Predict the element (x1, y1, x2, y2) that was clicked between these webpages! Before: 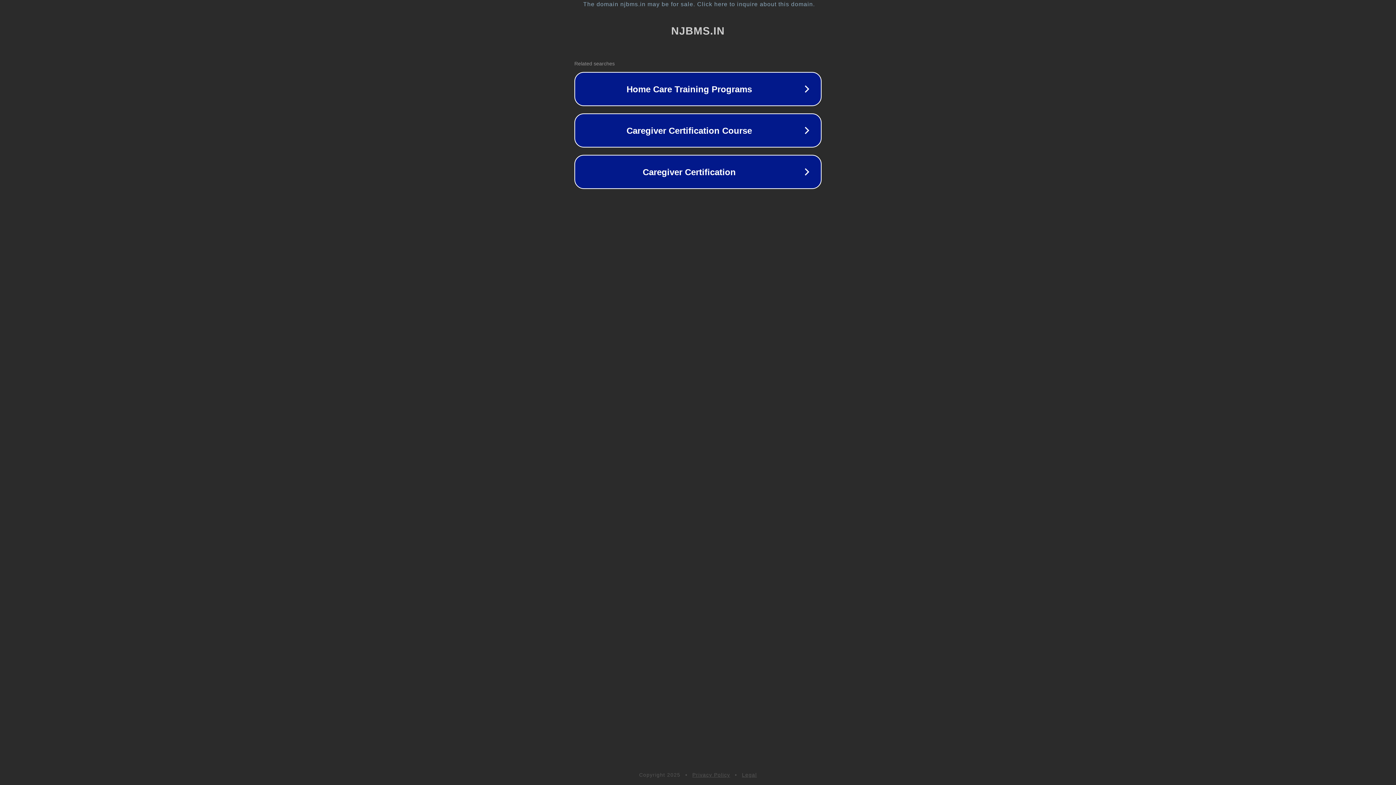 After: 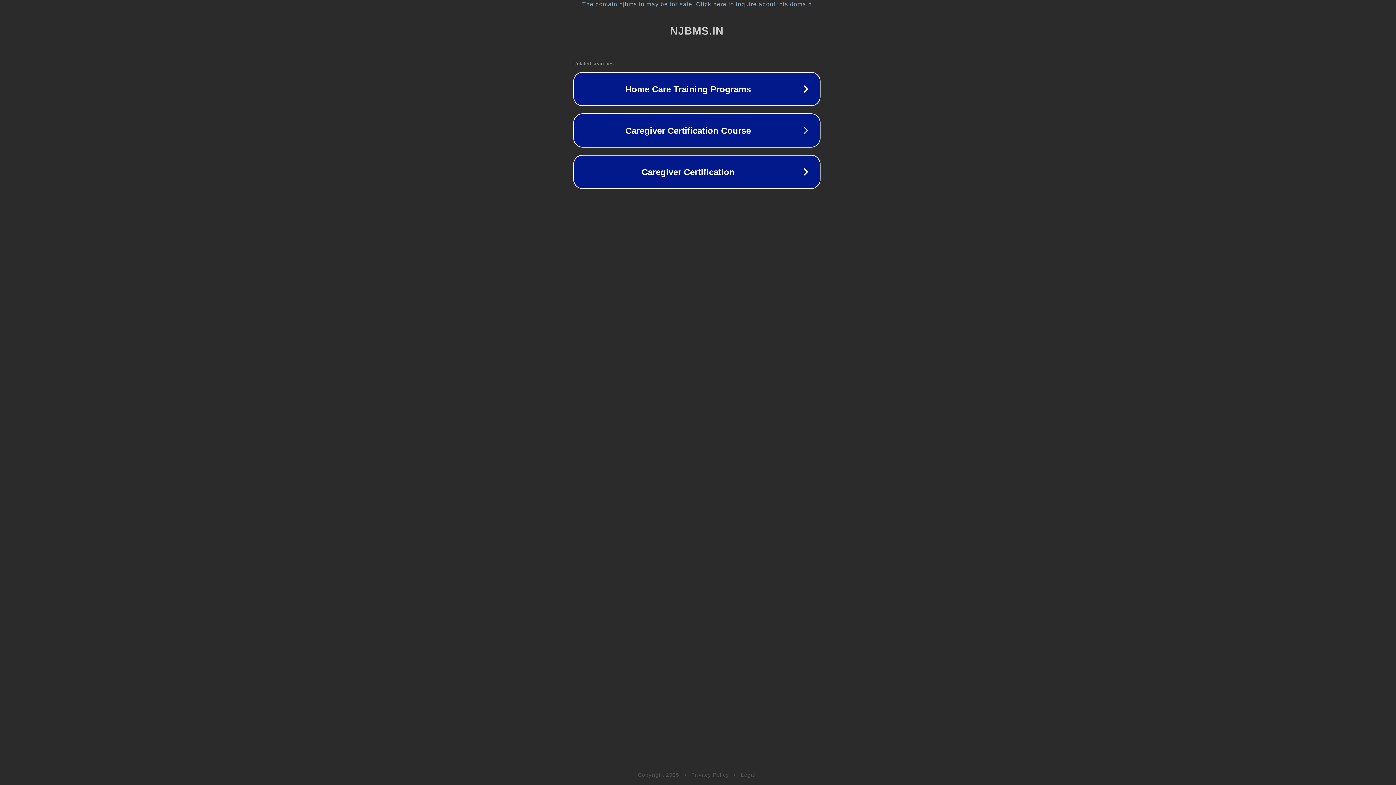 Action: label: The domain njbms.in may be for sale. Click here to inquire about this domain. bbox: (1, 1, 1397, 7)